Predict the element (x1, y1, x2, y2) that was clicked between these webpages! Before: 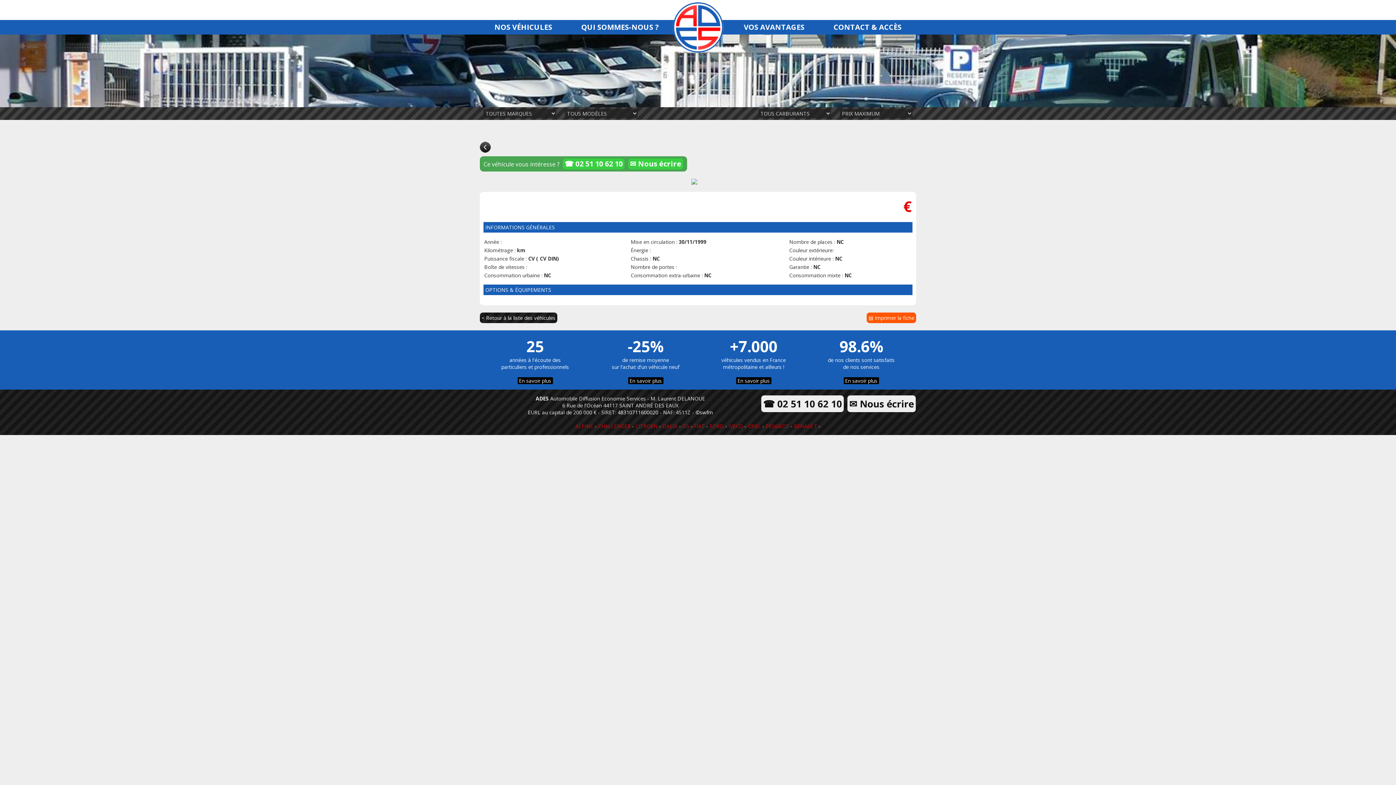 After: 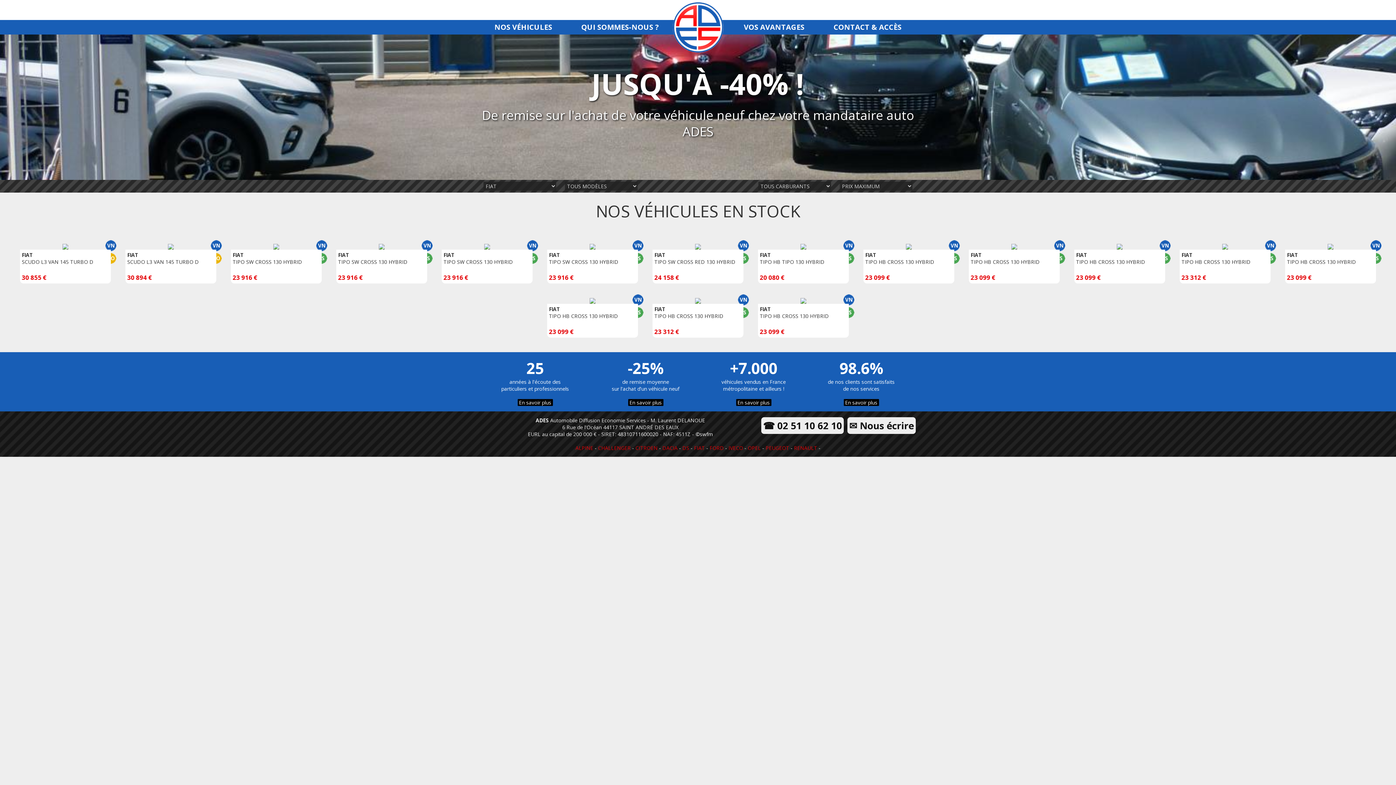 Action: label: FIAT bbox: (694, 422, 705, 429)